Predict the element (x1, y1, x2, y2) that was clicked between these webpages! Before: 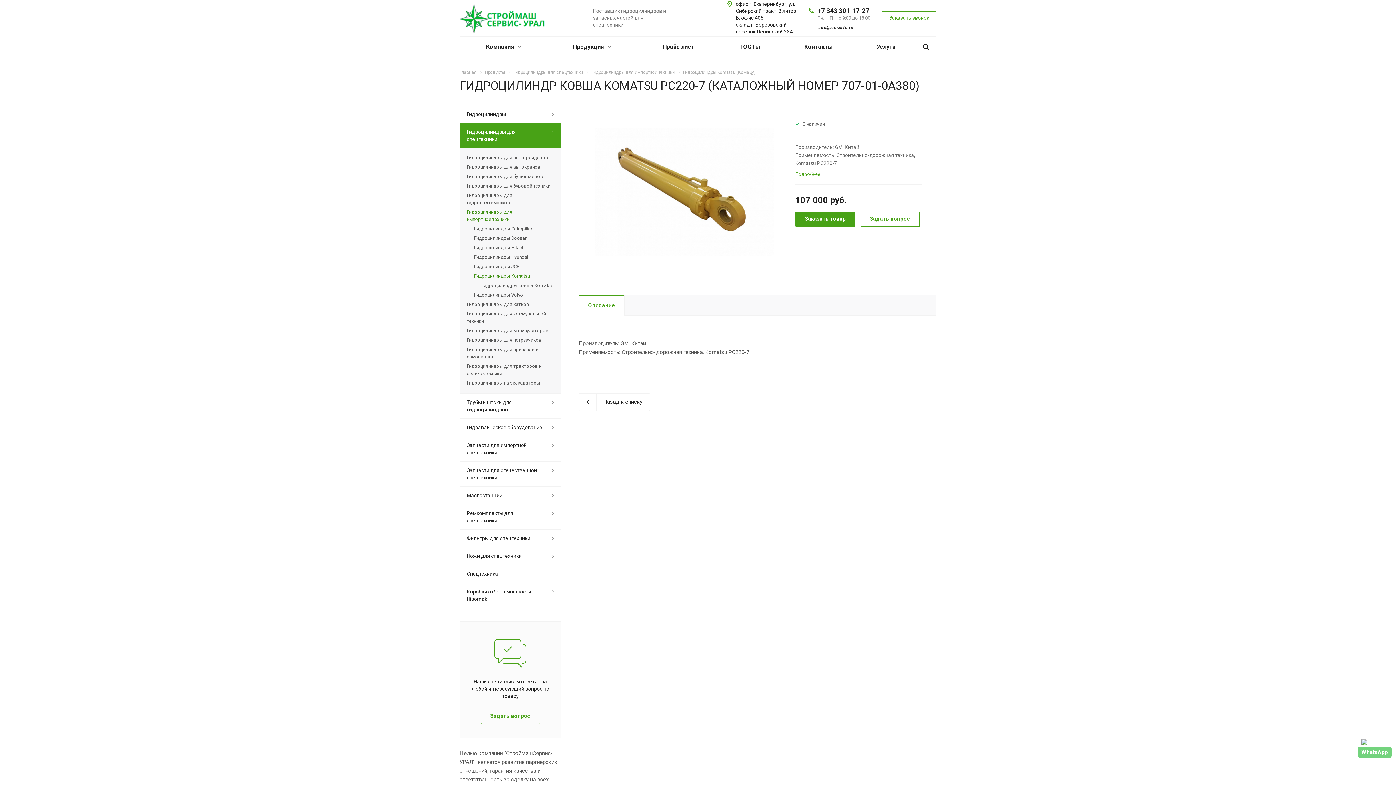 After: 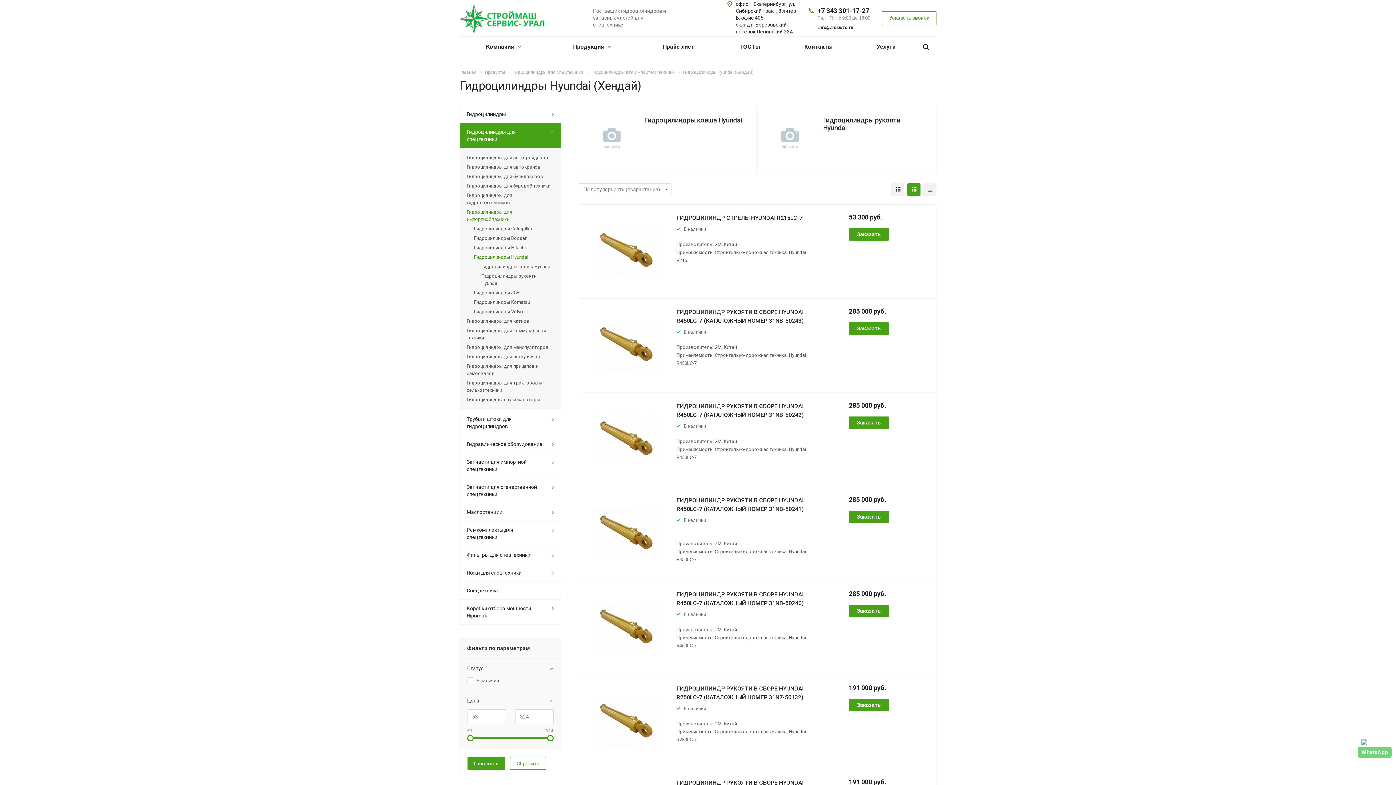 Action: bbox: (474, 252, 554, 262) label: Гидроцилиндры Hyundai